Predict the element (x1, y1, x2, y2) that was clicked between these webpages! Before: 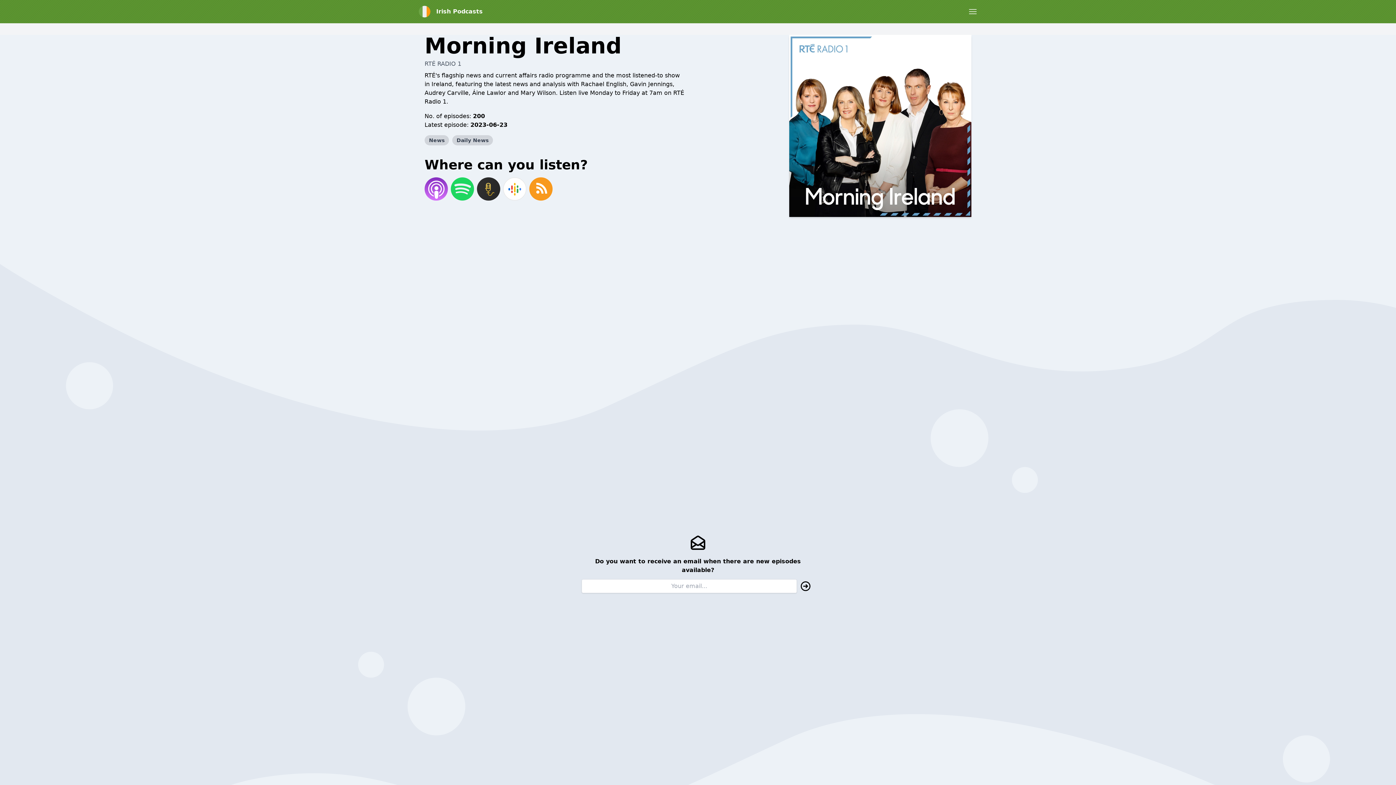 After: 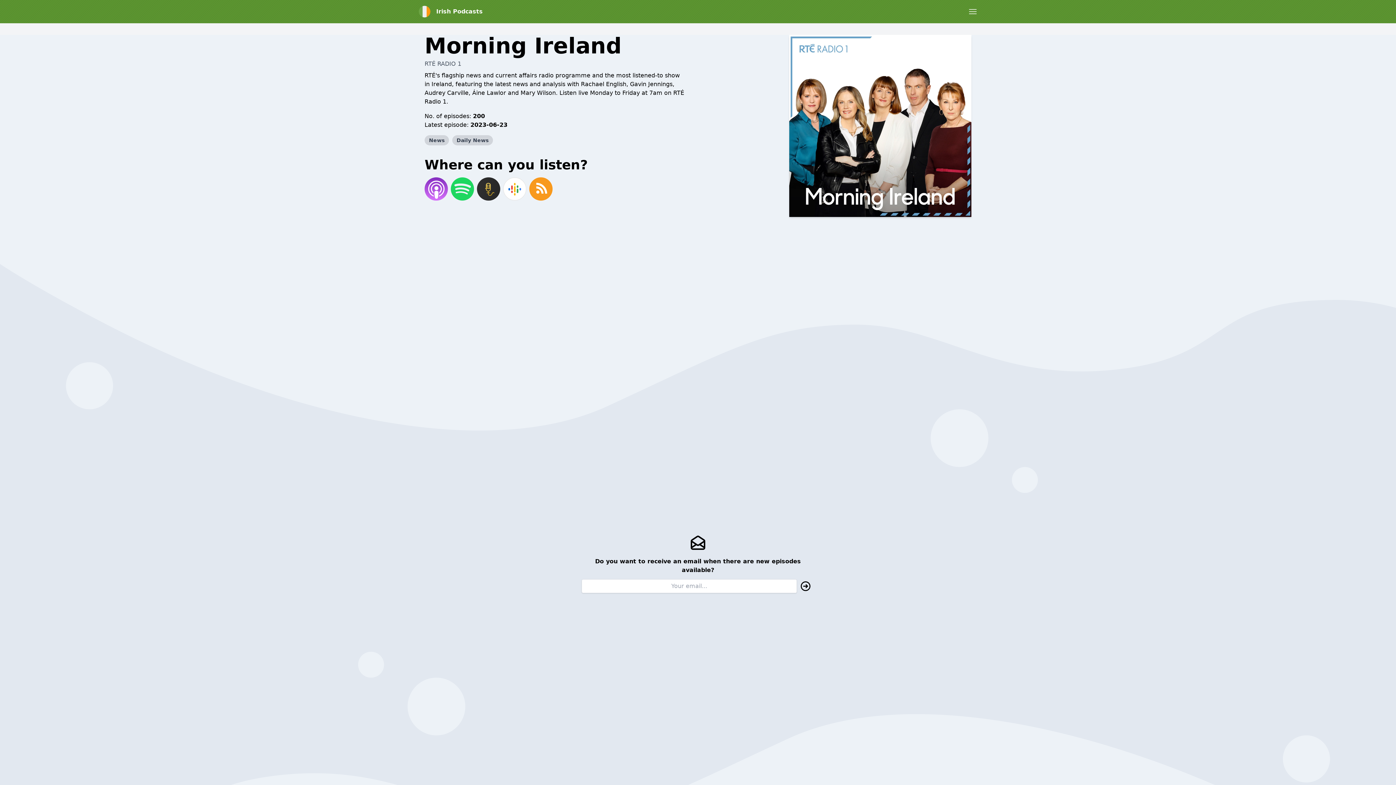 Action: bbox: (475, 176, 501, 202)